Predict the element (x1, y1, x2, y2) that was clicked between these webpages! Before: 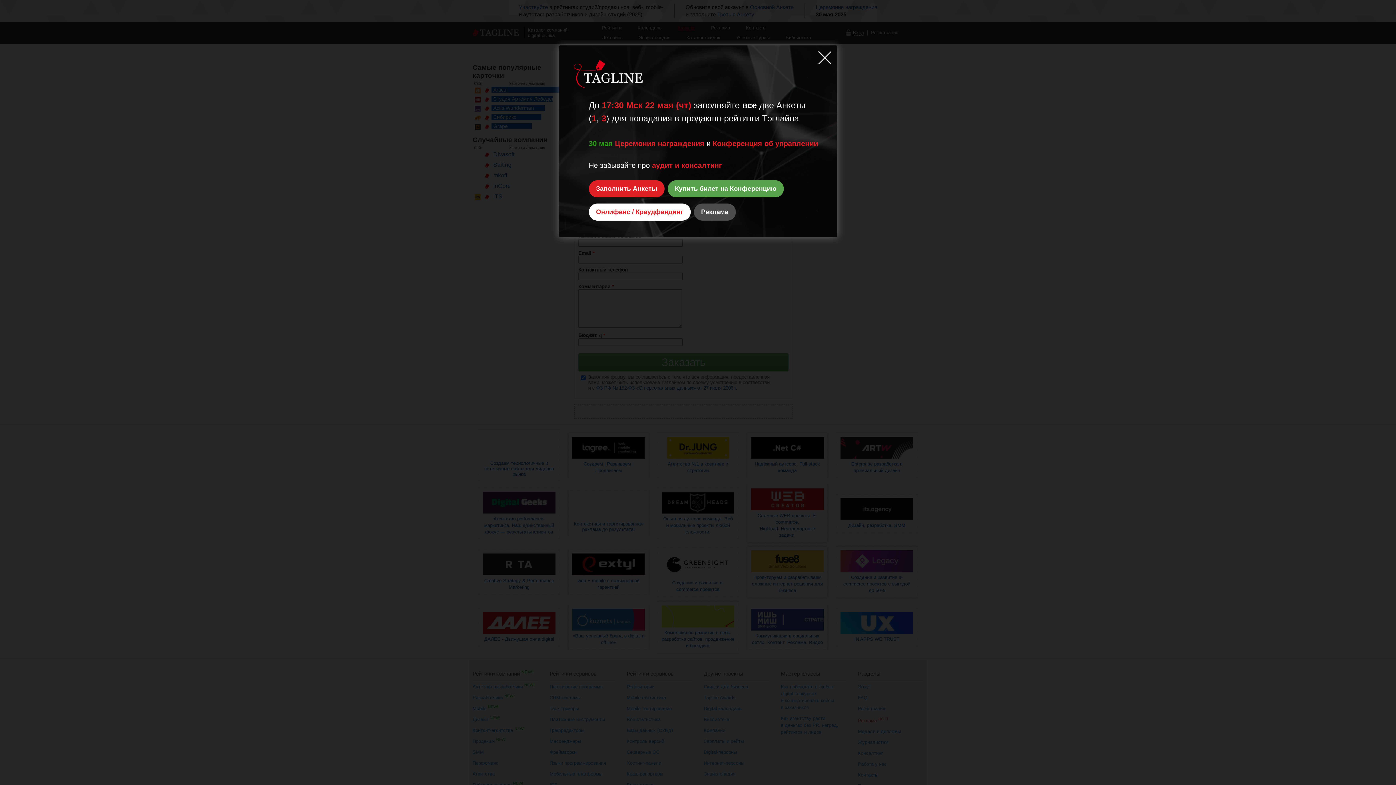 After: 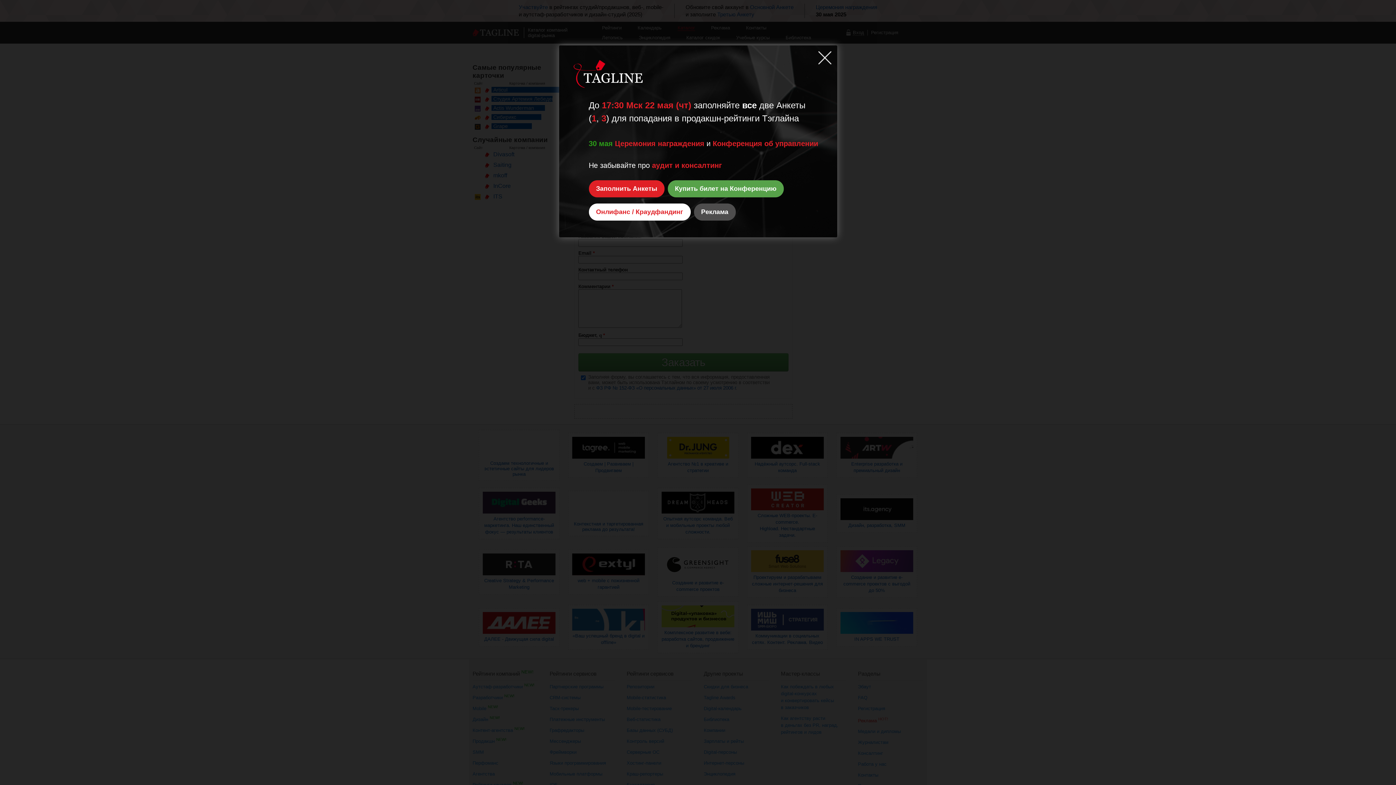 Action: label: 3 bbox: (601, 113, 606, 123)